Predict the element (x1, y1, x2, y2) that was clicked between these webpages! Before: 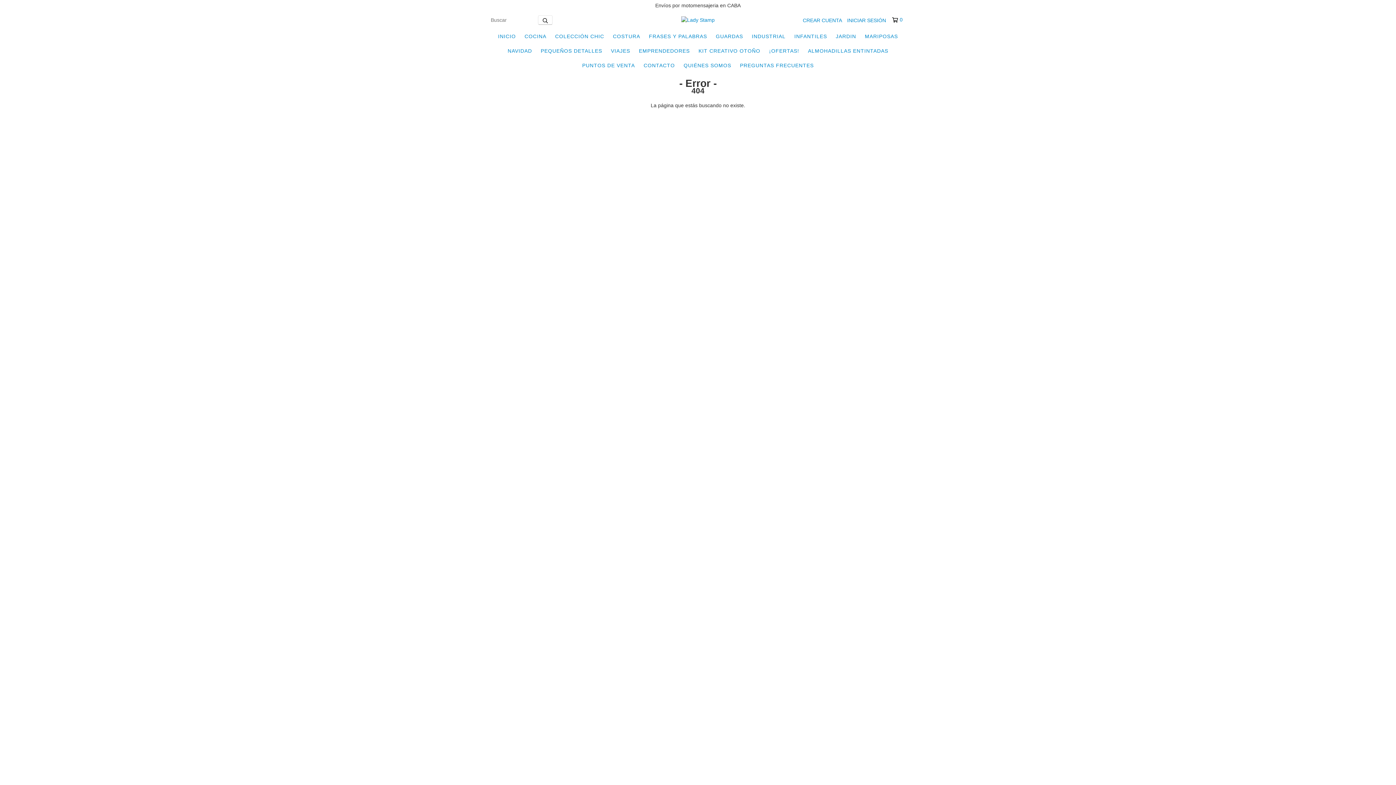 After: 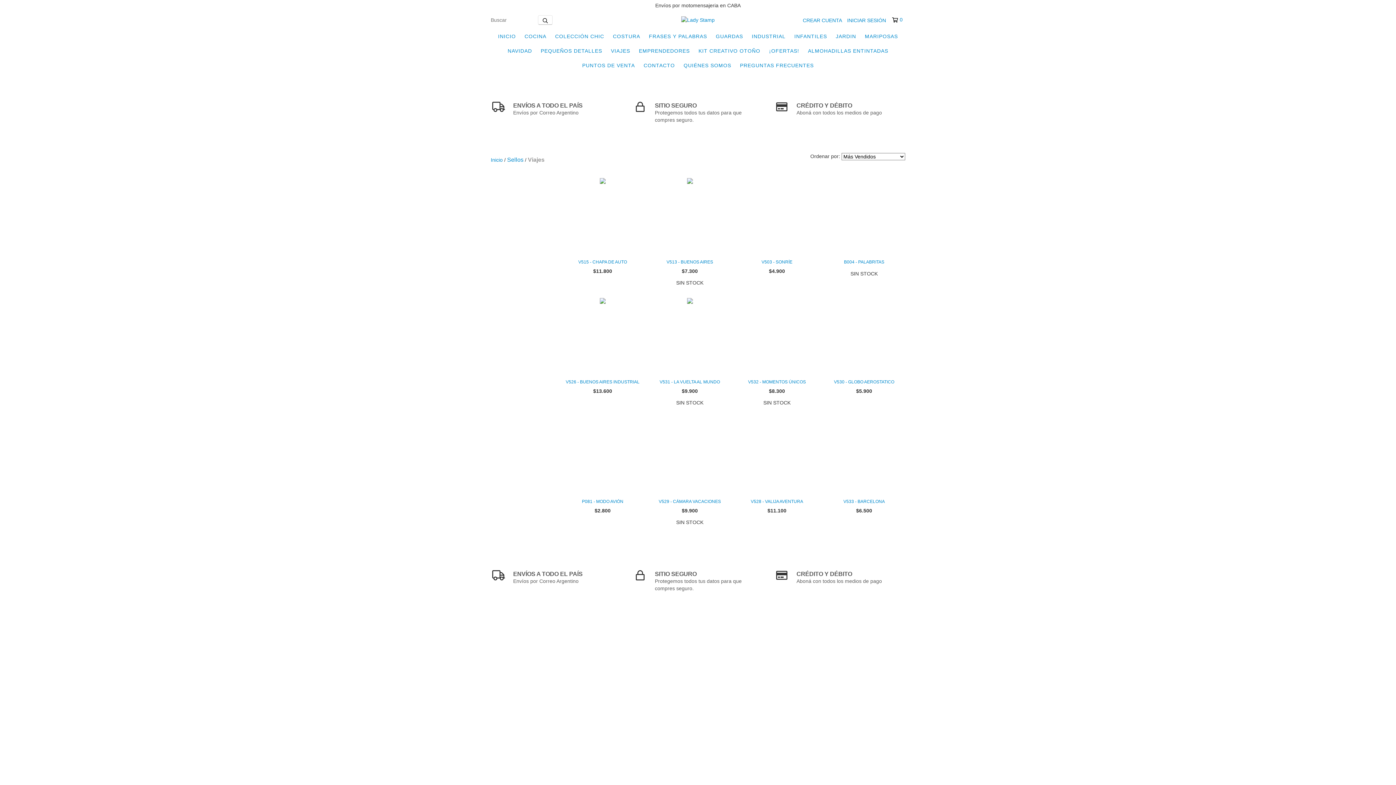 Action: label: VIAJES bbox: (607, 43, 634, 58)